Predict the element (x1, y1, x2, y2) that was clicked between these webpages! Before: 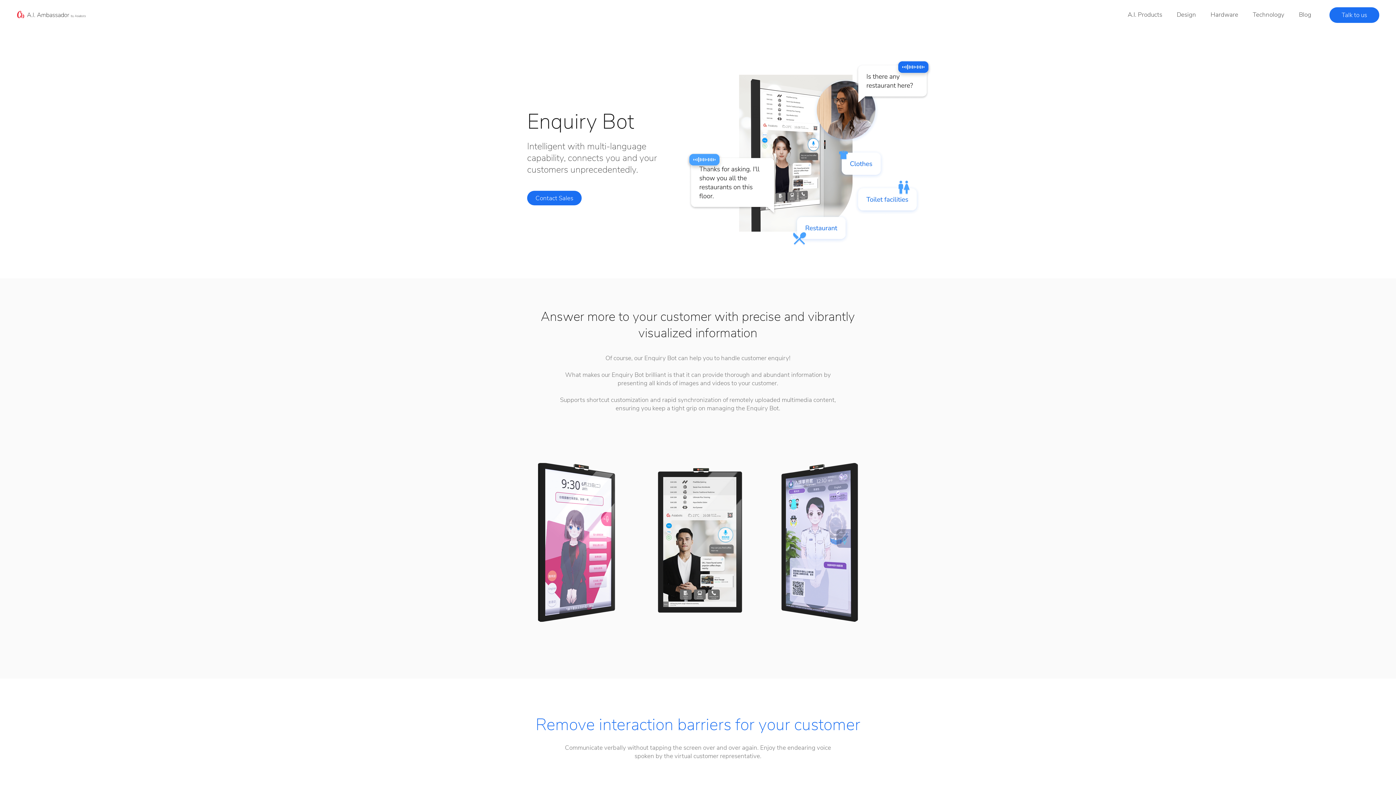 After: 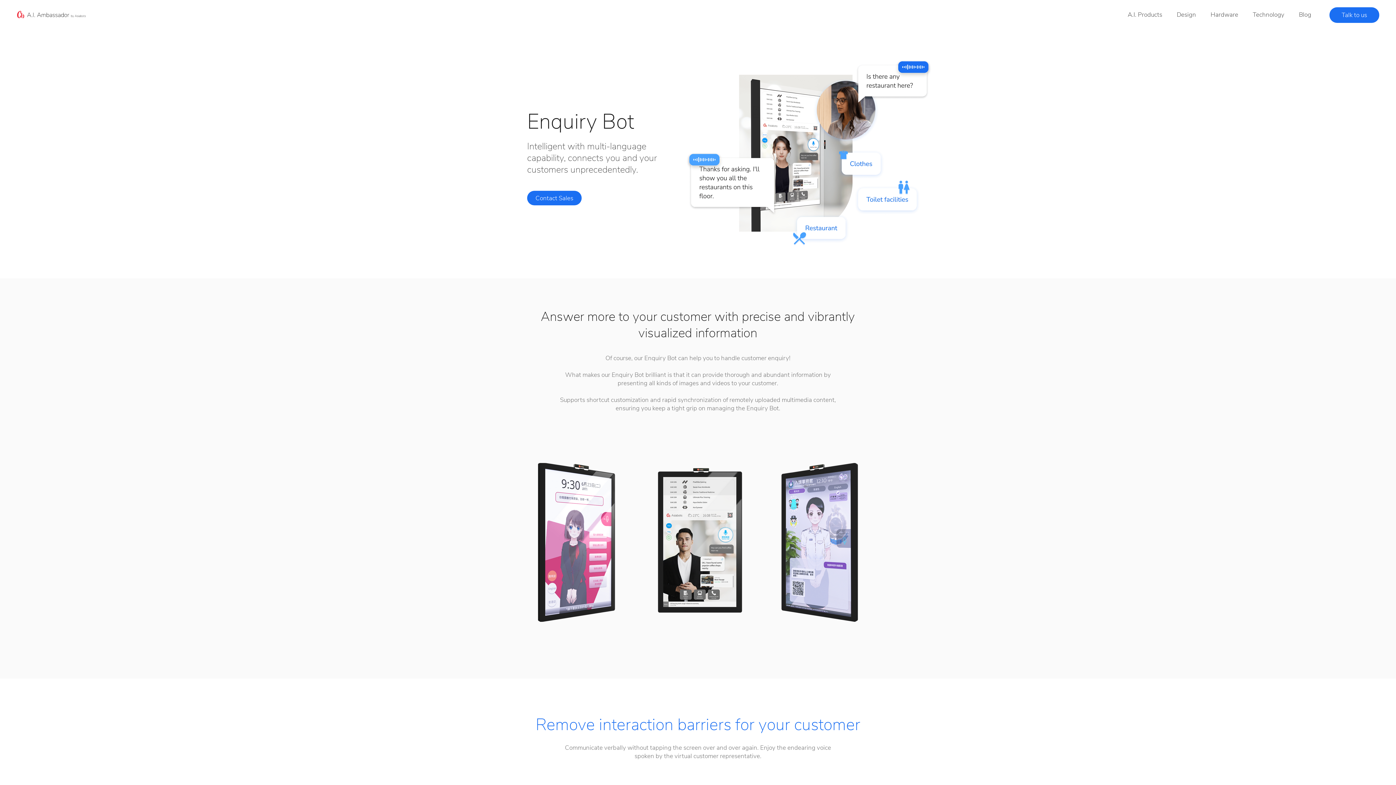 Action: bbox: (1122, 5, 1171, 24) label: A.I. Products